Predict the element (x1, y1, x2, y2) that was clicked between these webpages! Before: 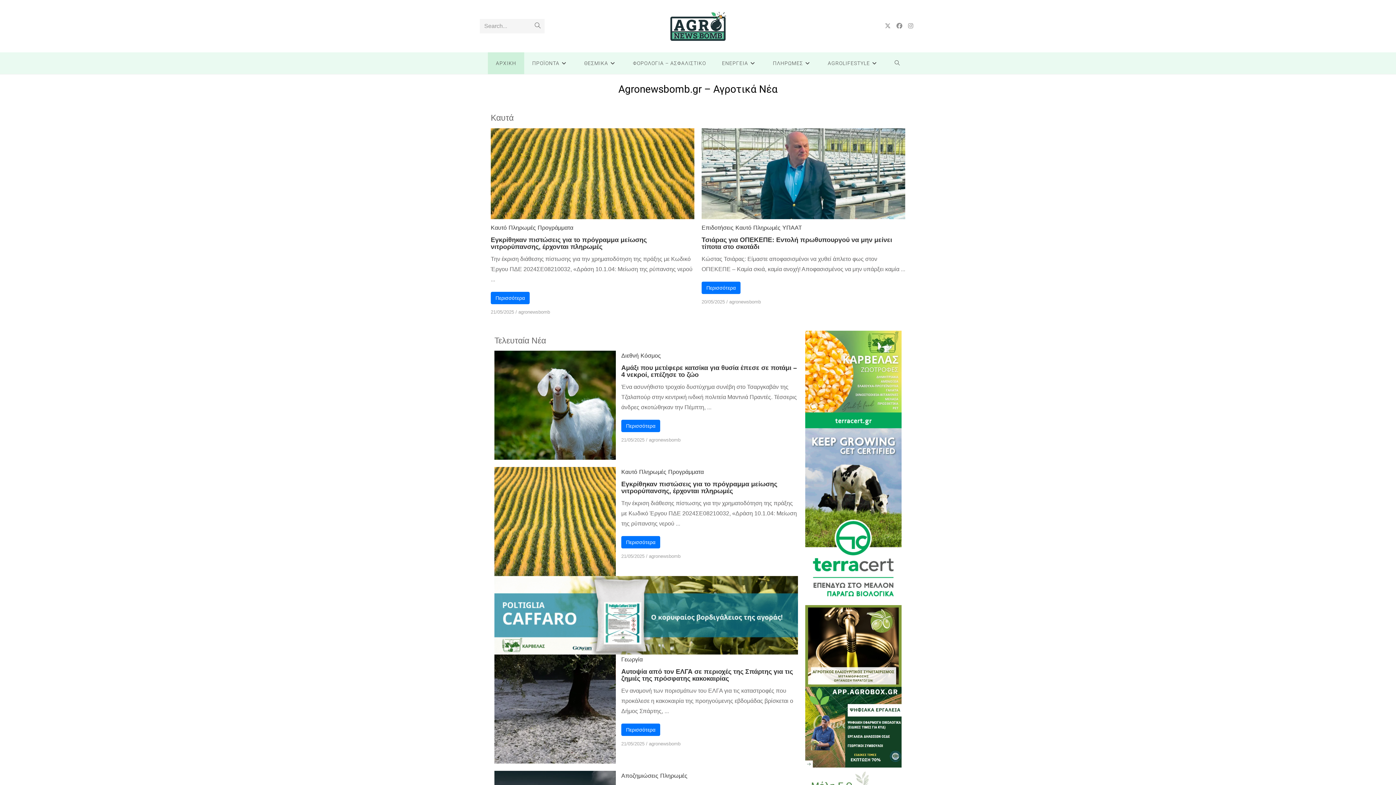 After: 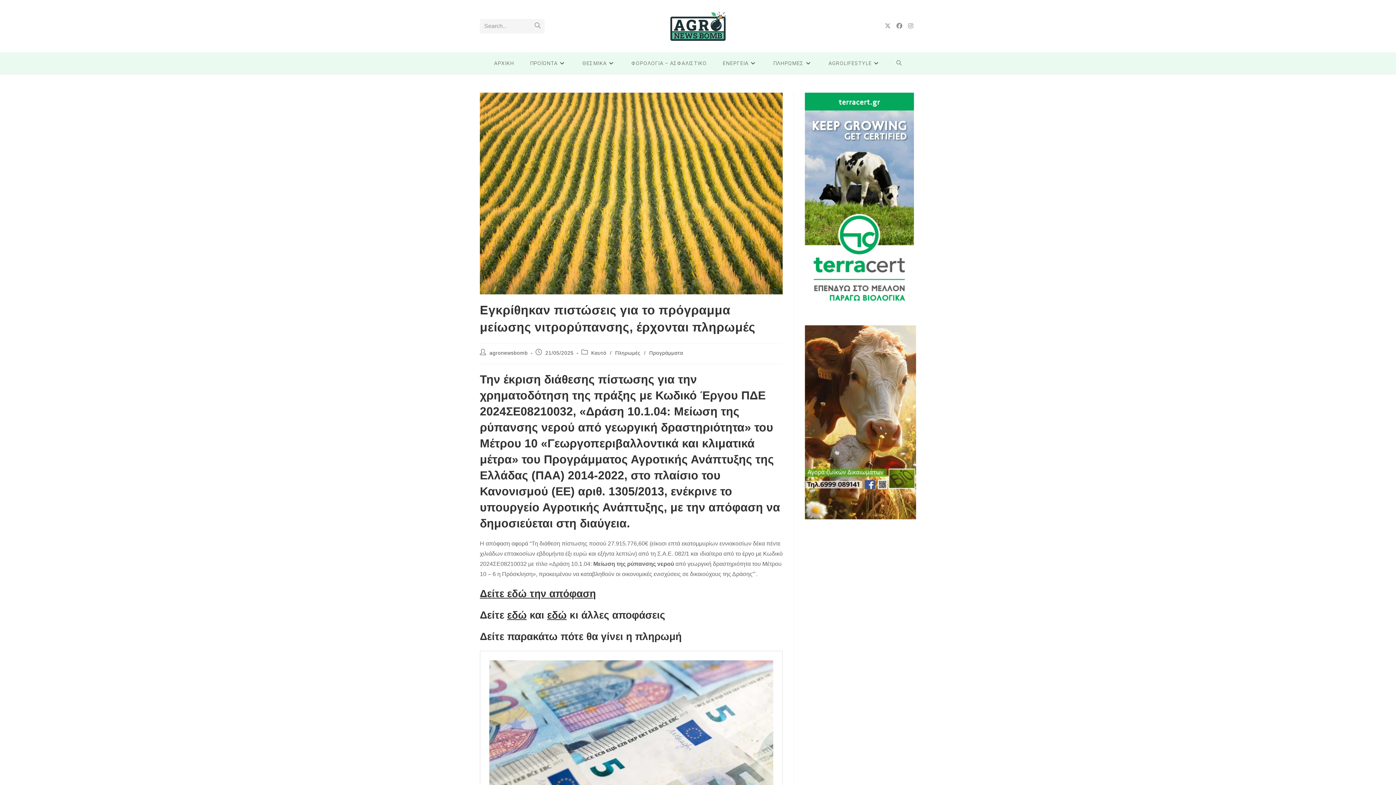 Action: bbox: (621, 480, 777, 495) label: Εγκρίθηκαν πιστώσεις για το πρόγραμμα μείωσης νιτρορύπανσης, έρχονται πληρωμές